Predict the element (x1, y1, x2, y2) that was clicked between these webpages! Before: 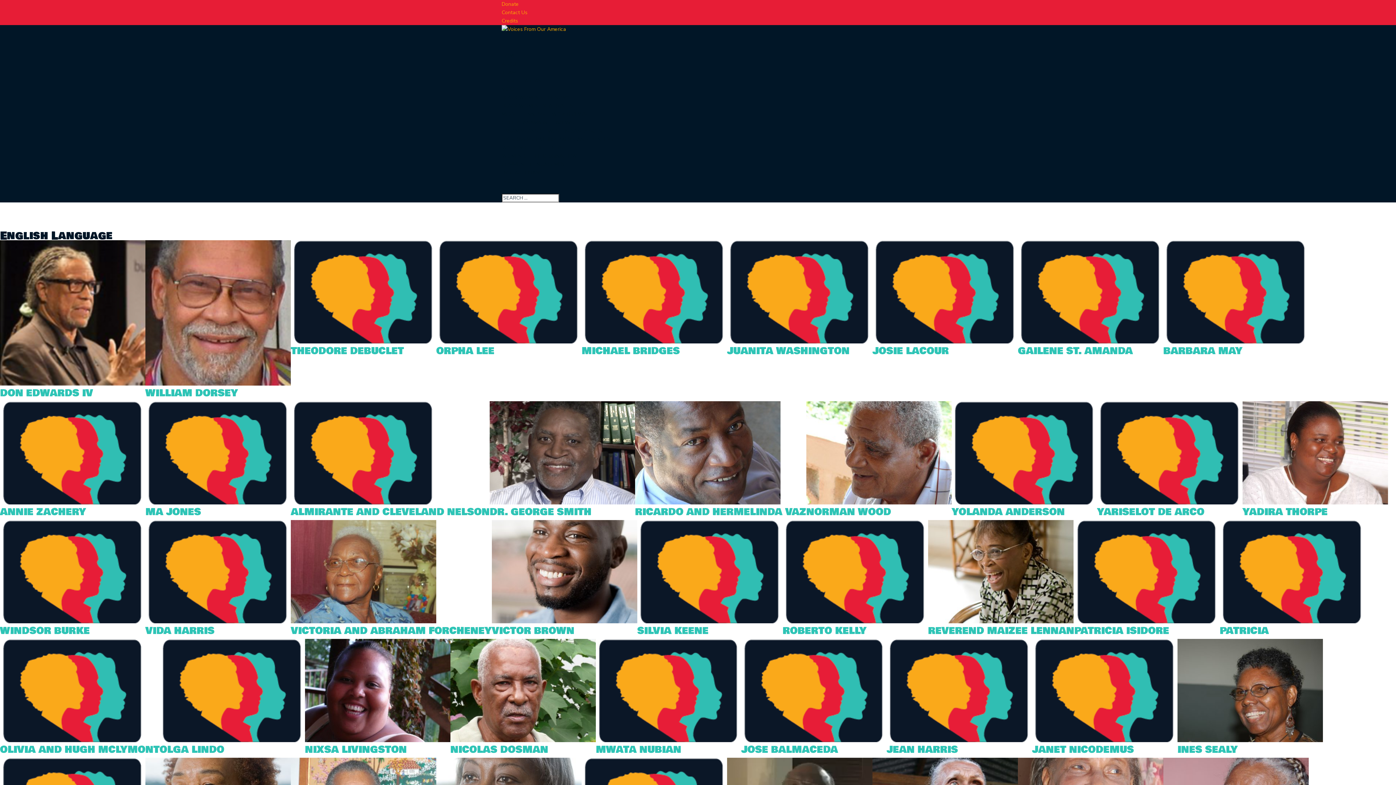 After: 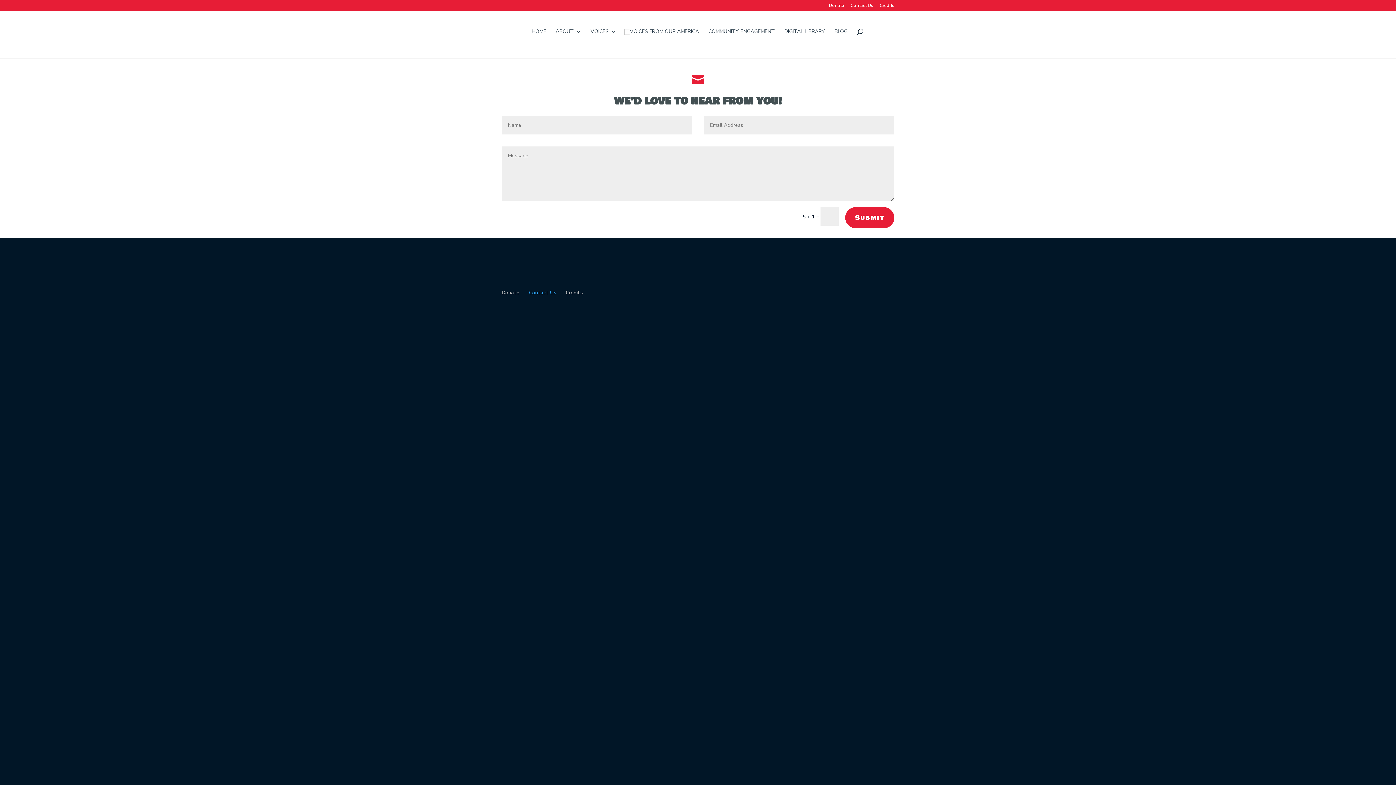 Action: bbox: (501, 9, 527, 16) label: Contact Us